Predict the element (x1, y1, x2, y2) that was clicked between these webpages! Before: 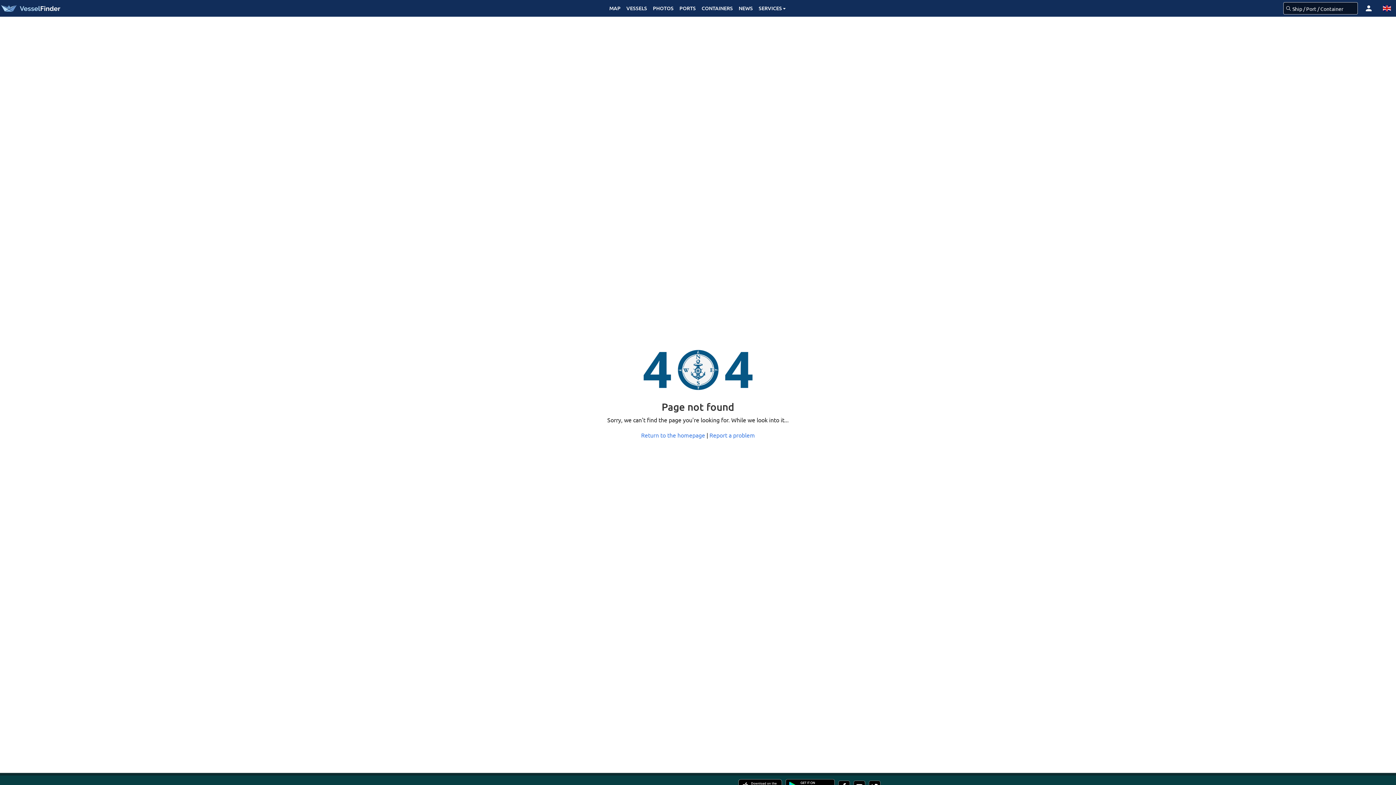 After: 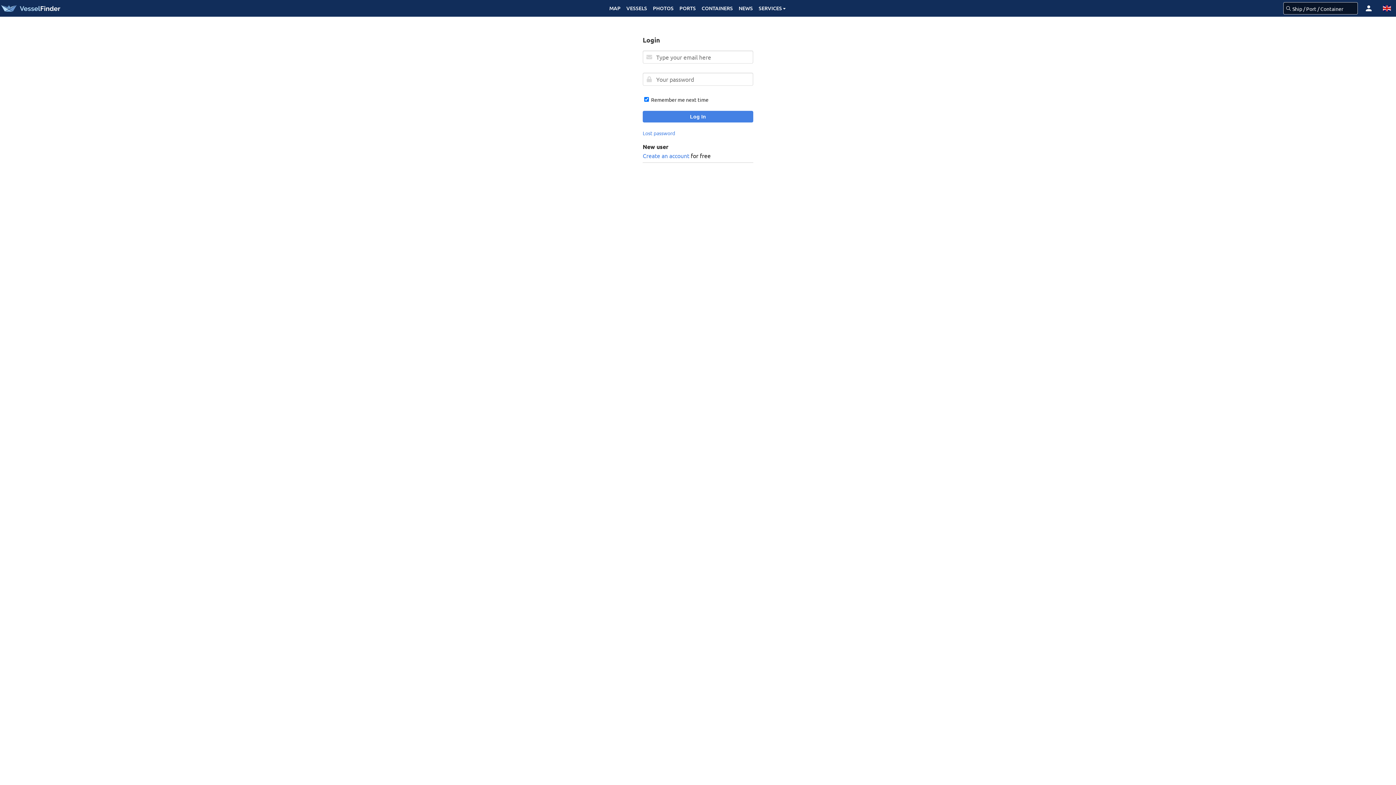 Action: bbox: (1360, 0, 1378, 16)